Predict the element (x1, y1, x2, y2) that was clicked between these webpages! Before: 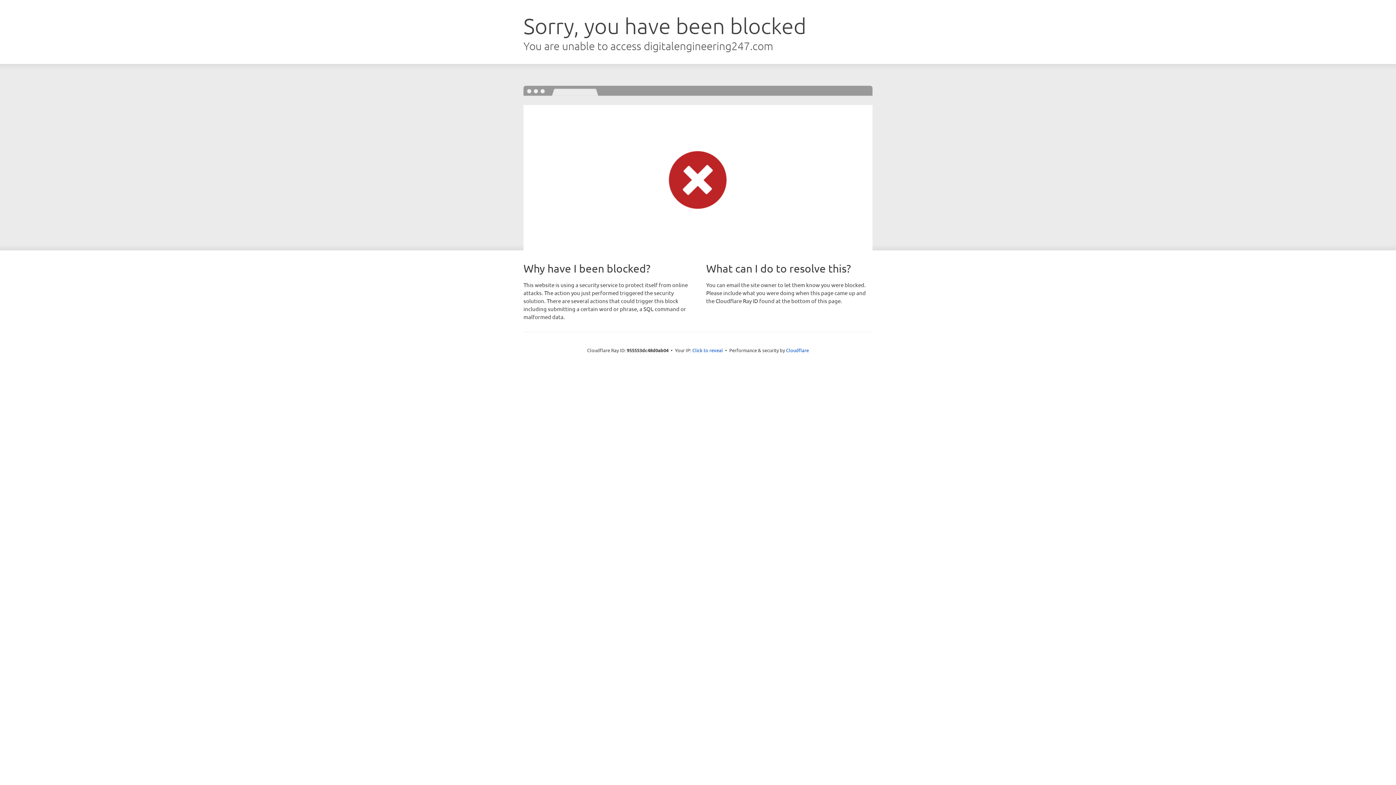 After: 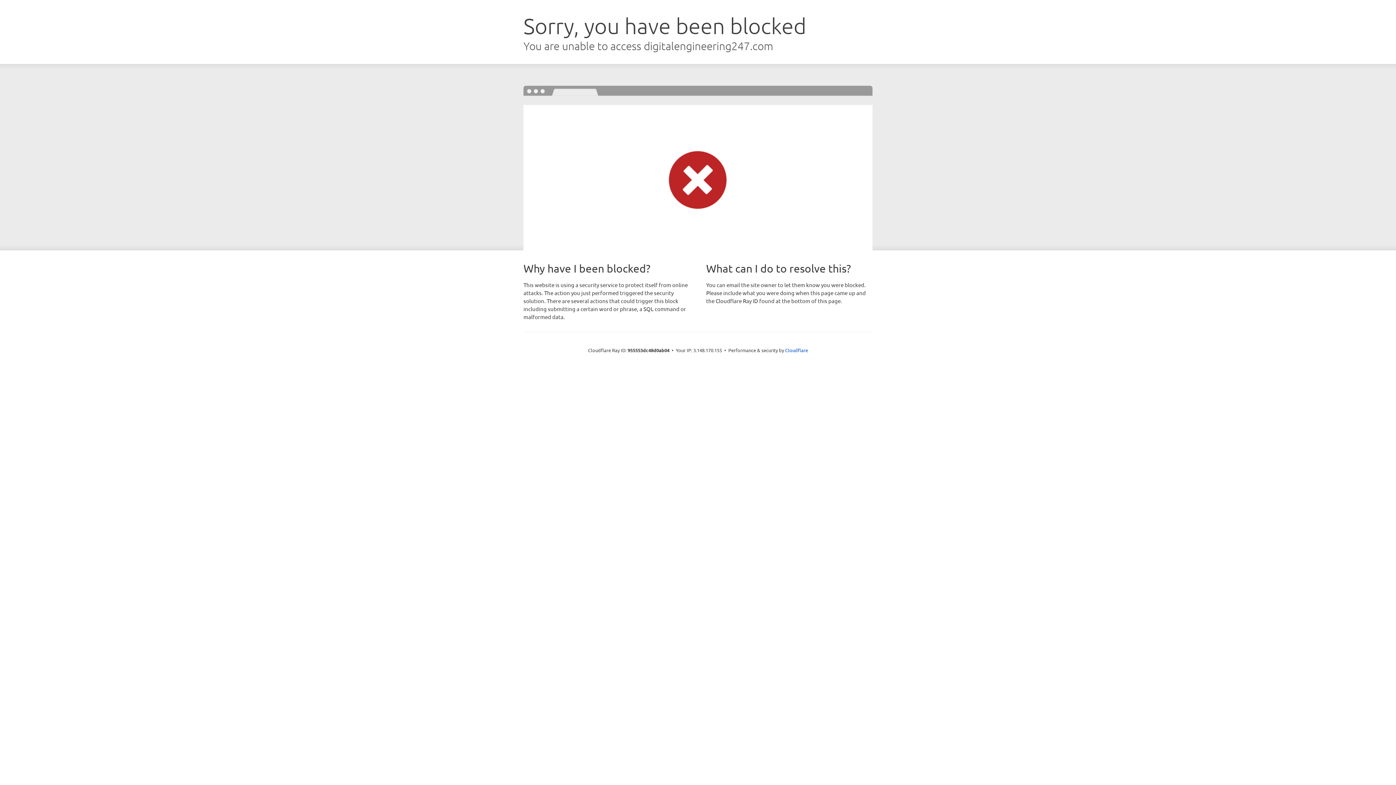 Action: bbox: (692, 346, 723, 353) label: Click to reveal